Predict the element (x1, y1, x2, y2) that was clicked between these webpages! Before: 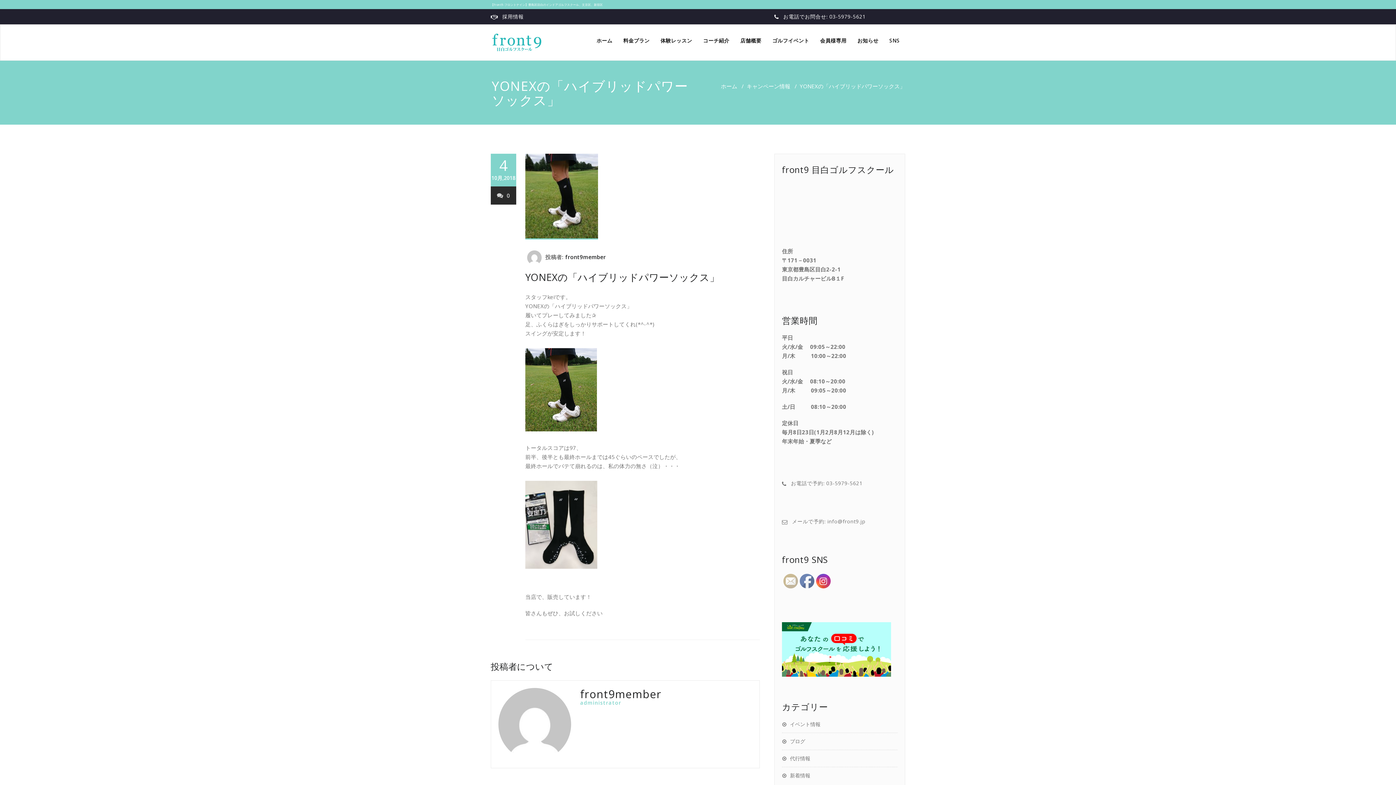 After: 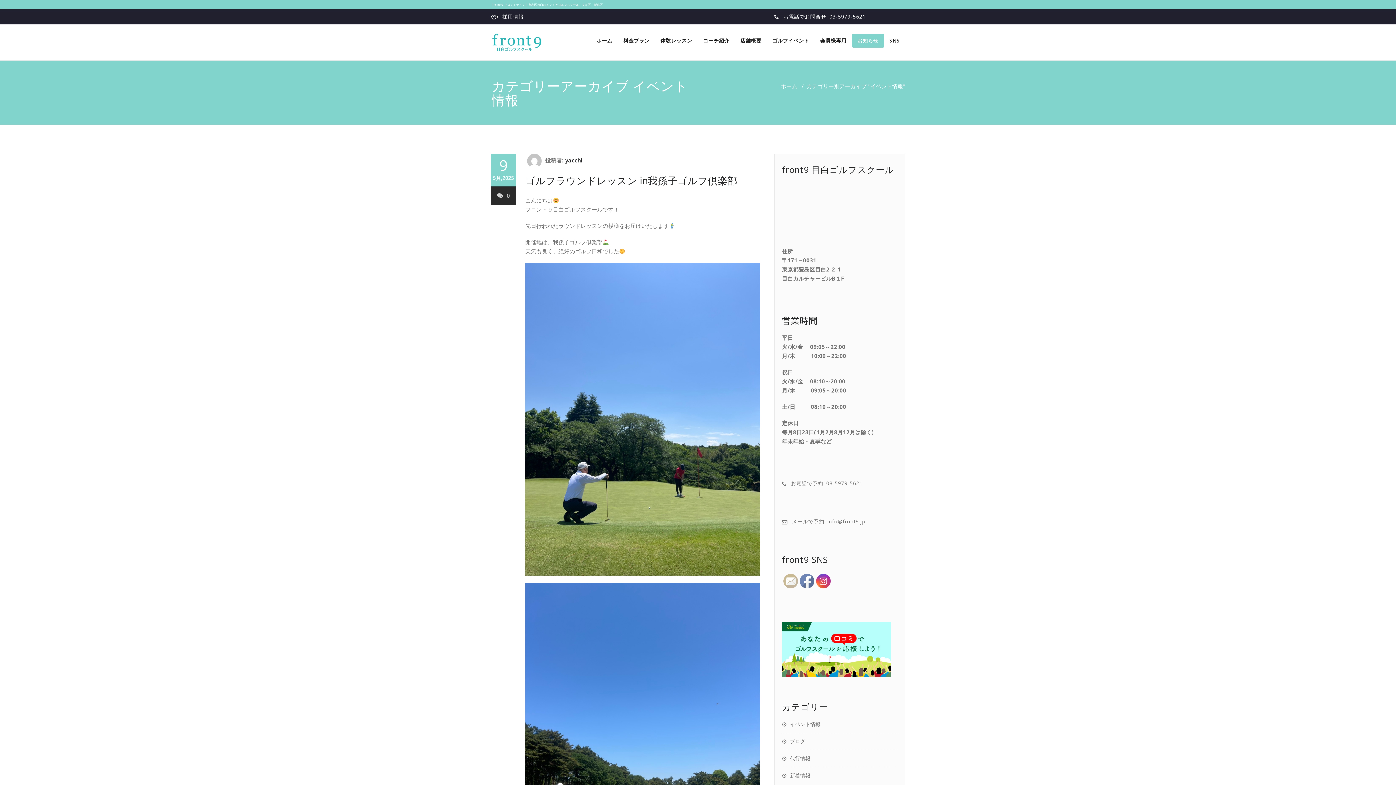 Action: label: イベント情報 bbox: (782, 721, 820, 728)